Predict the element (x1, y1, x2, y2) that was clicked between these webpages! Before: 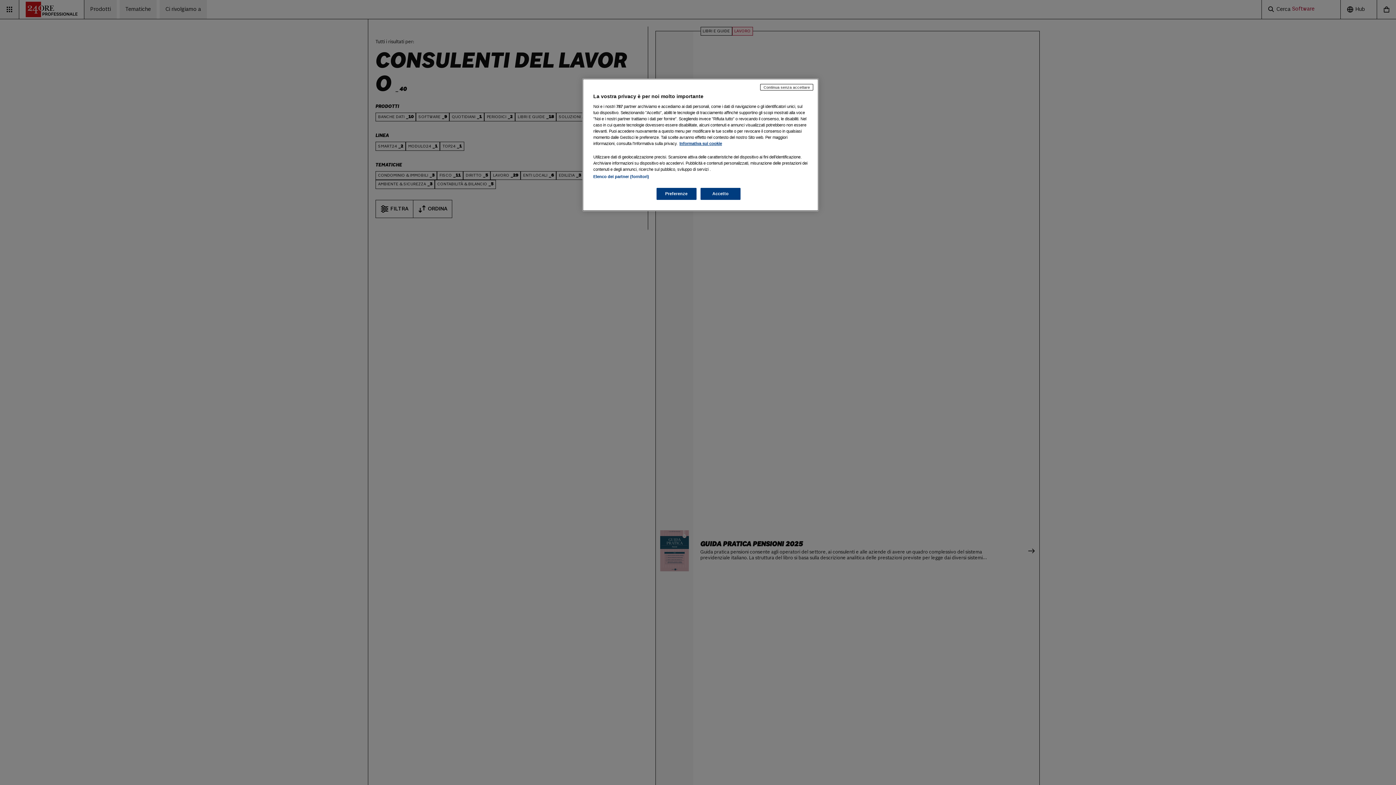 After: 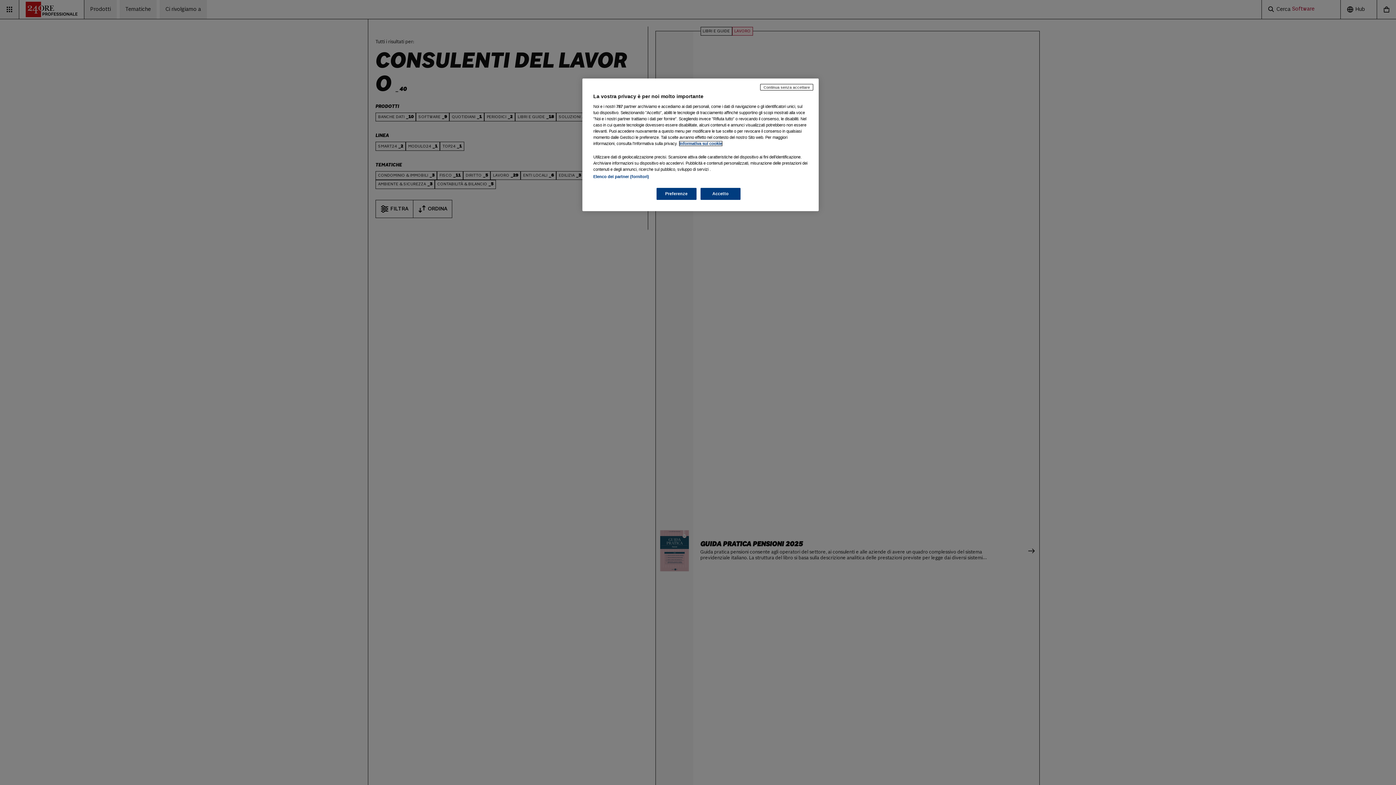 Action: bbox: (679, 141, 722, 145) label: Maggiori informazioni sulla tua privacy, apre in una nuova scheda